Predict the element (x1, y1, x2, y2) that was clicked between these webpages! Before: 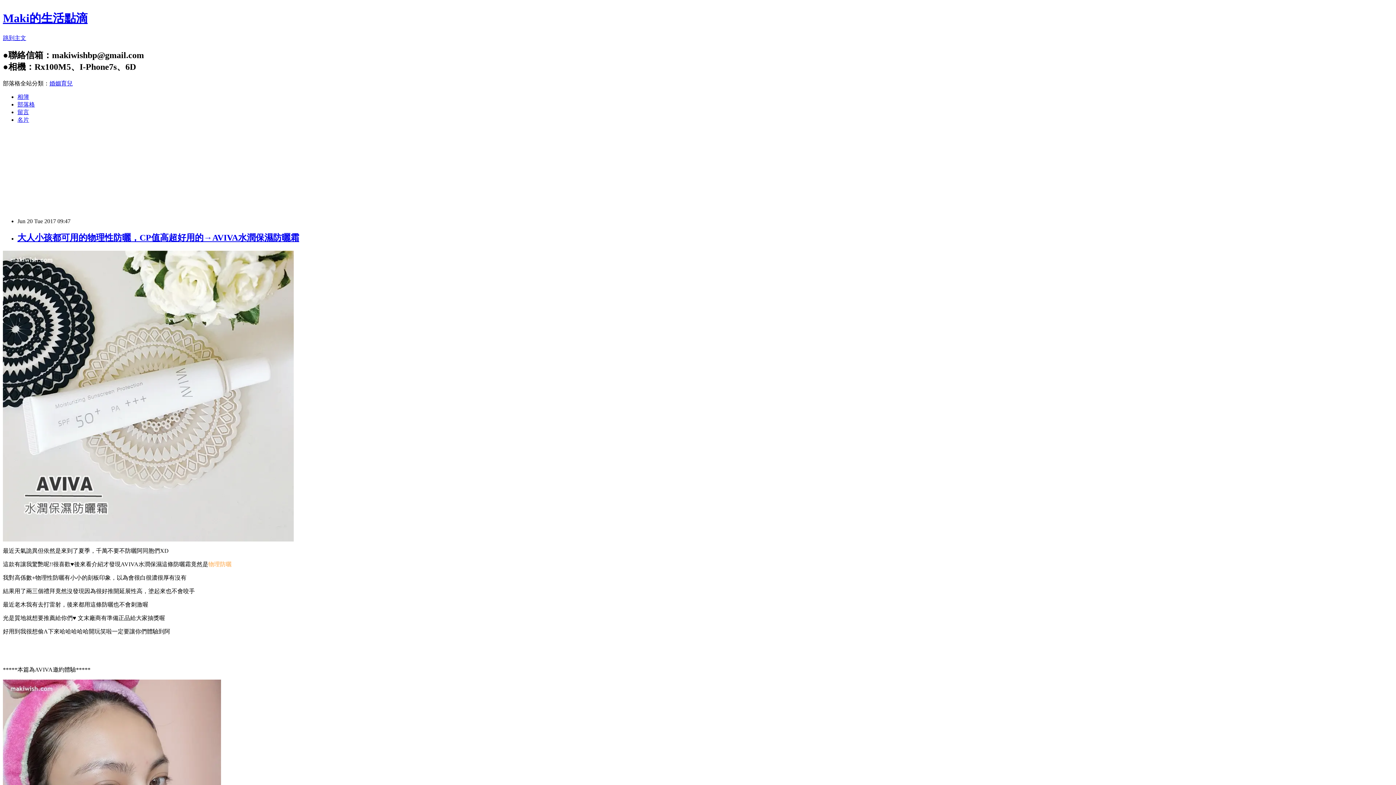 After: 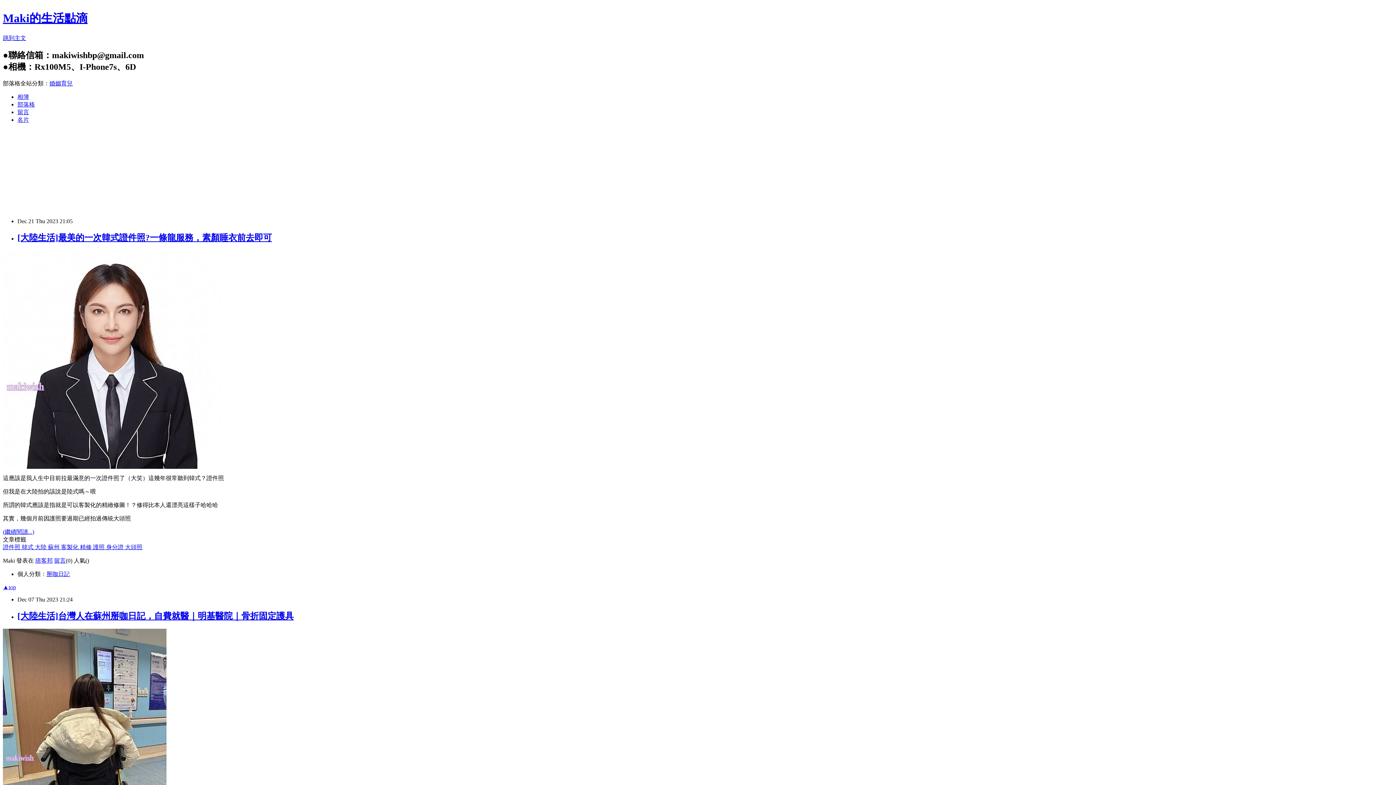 Action: bbox: (2, 11, 87, 24) label: Maki的生活點滴